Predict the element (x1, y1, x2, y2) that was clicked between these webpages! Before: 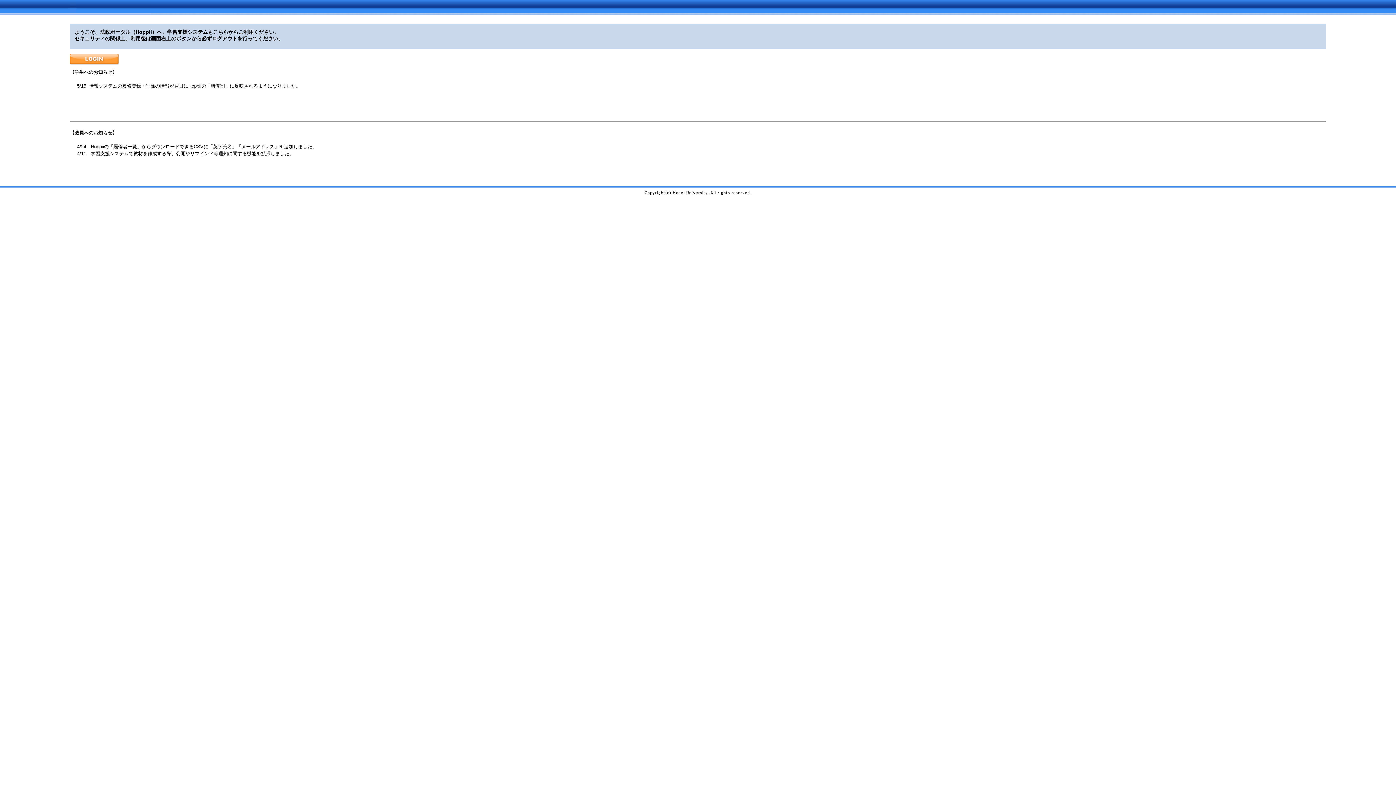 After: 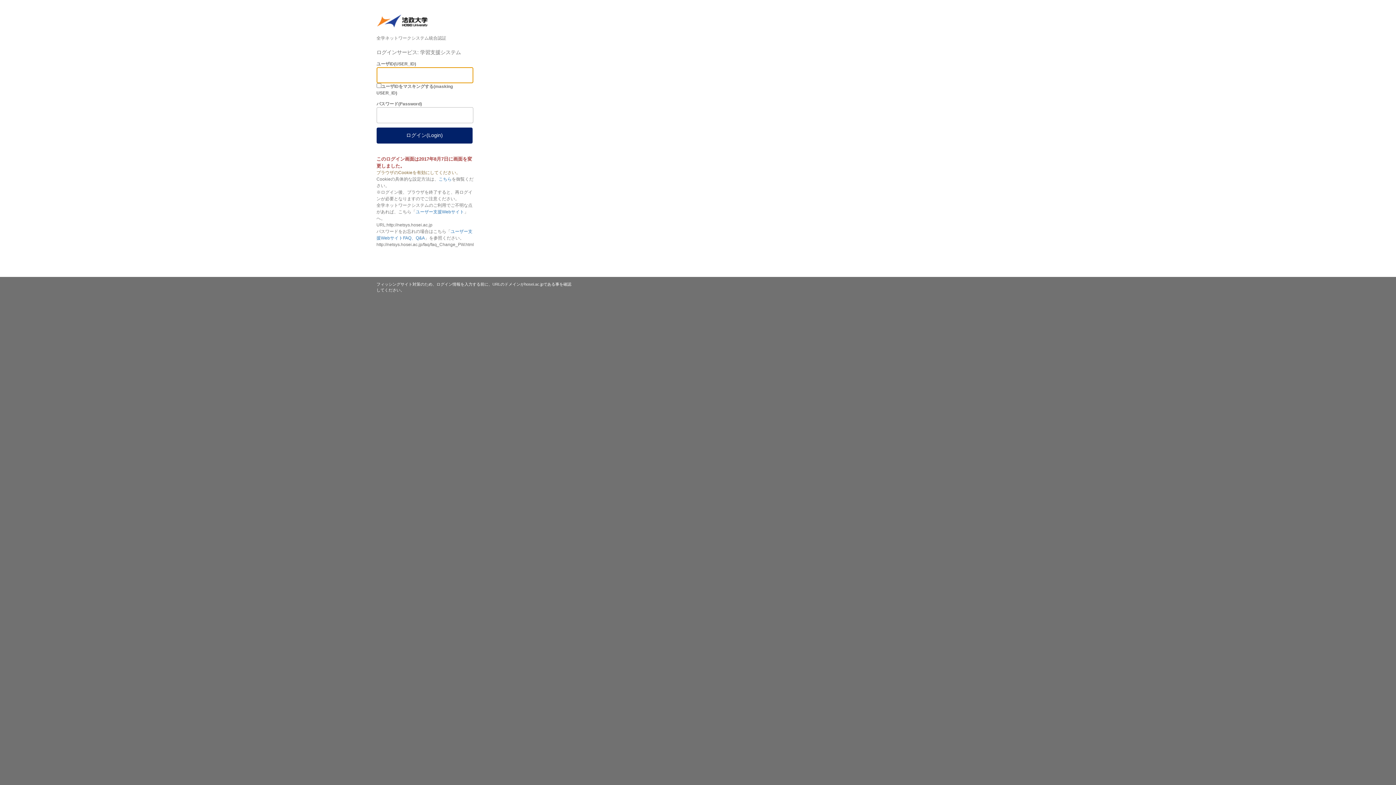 Action: bbox: (69, 56, 119, 61)